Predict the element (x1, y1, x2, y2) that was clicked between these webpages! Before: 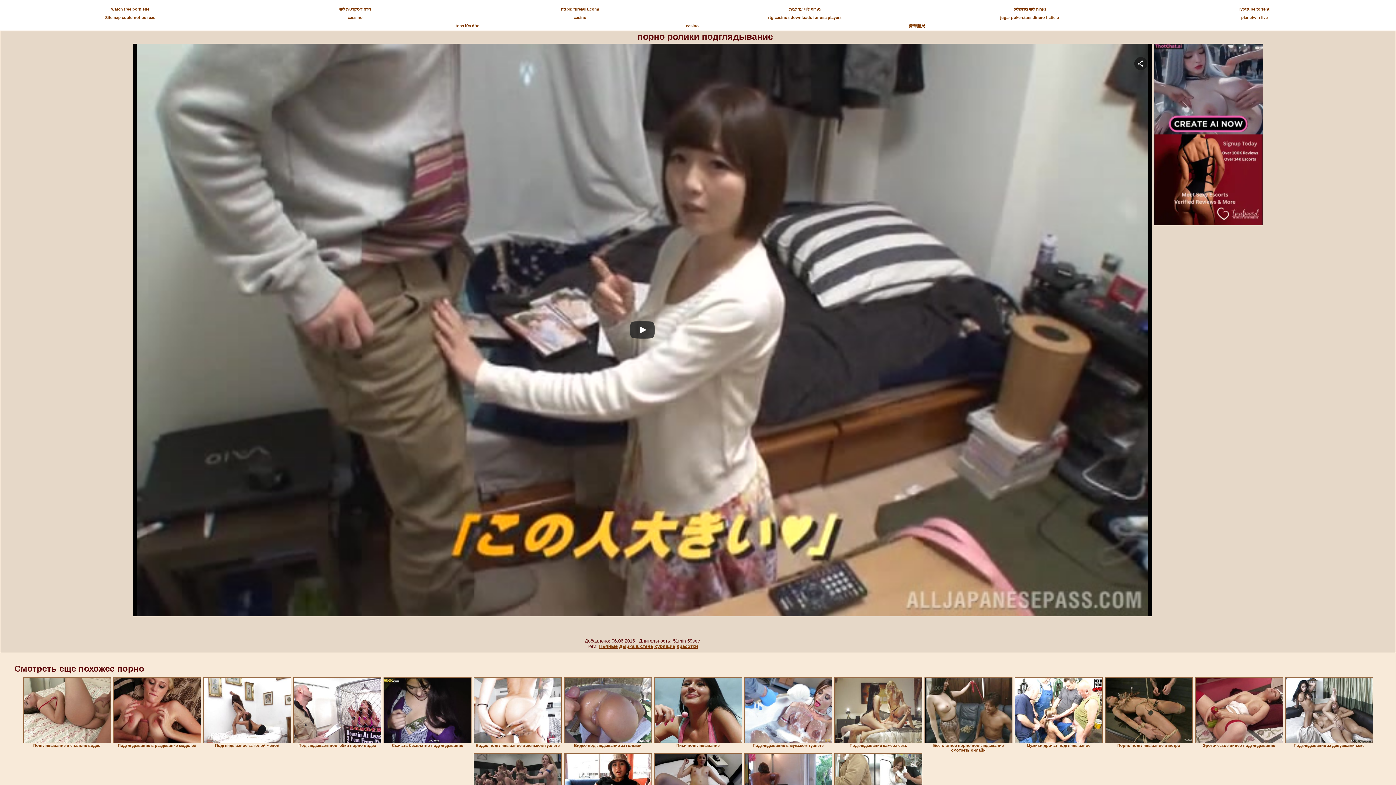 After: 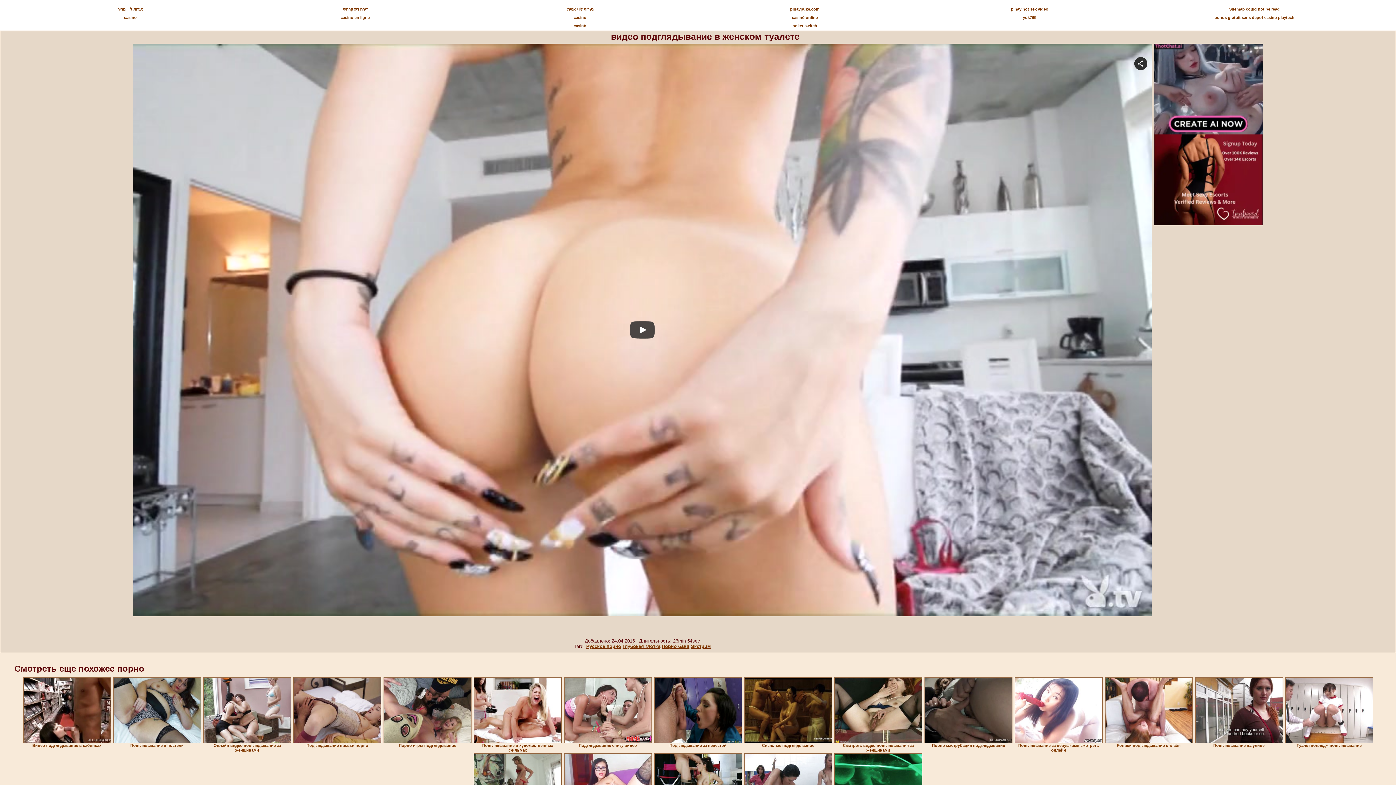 Action: bbox: (473, 677, 561, 743)